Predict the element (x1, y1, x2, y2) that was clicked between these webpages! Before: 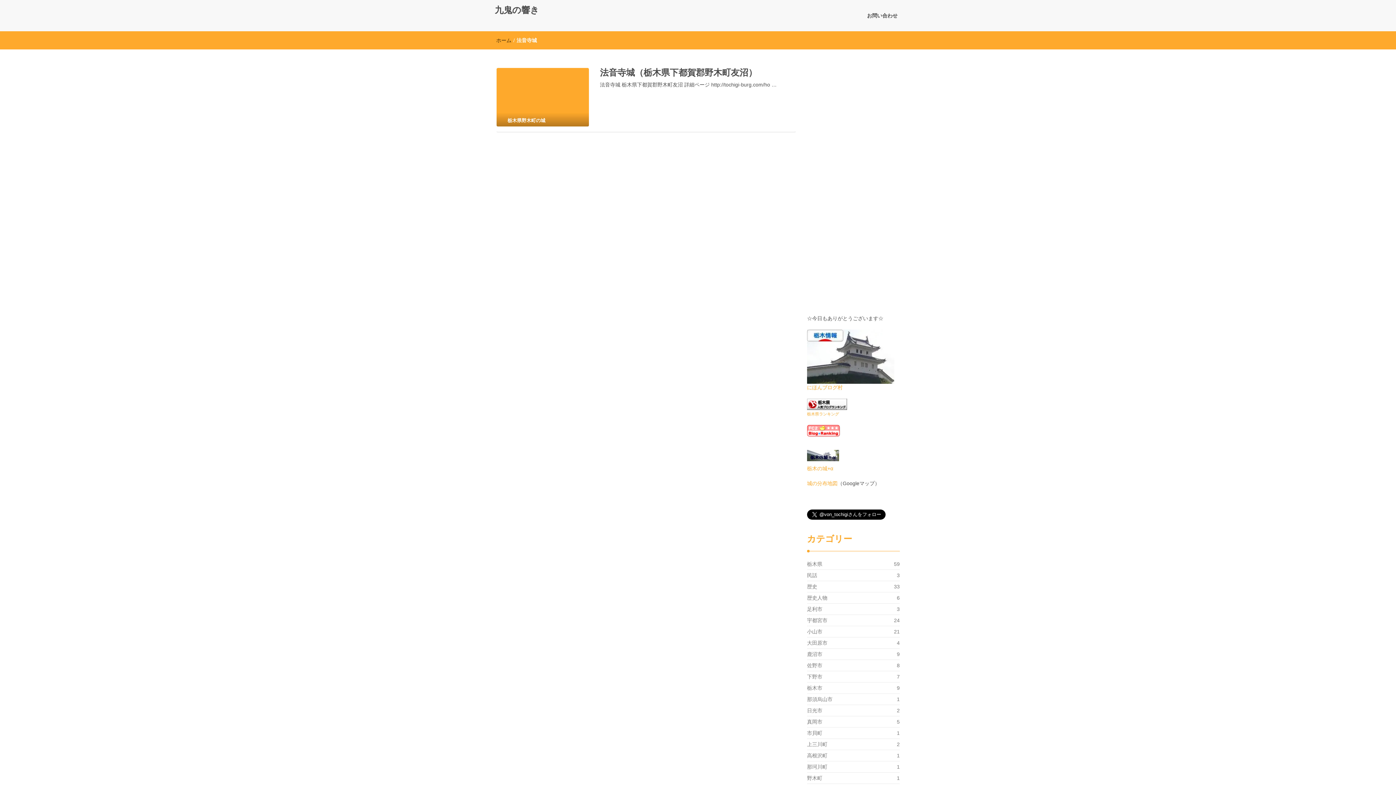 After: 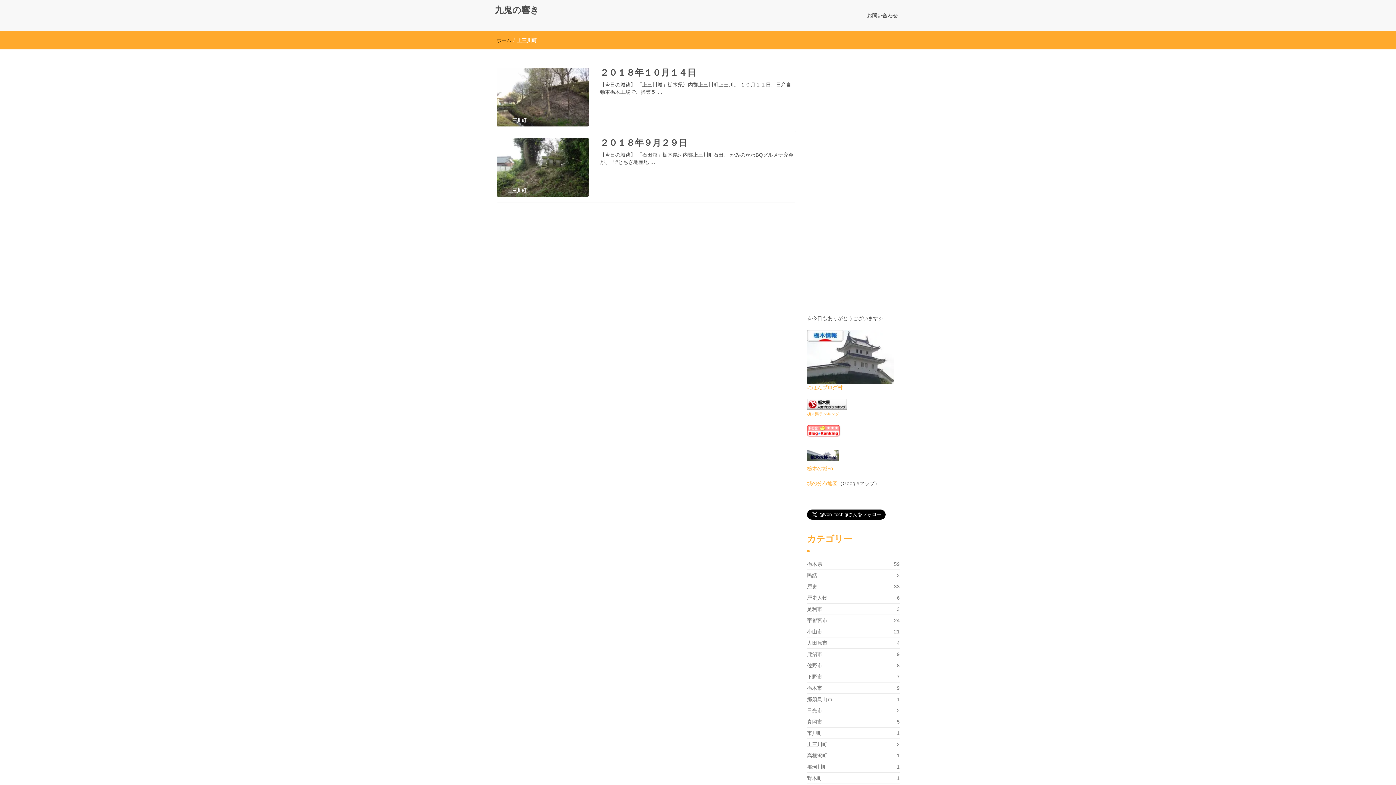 Action: bbox: (807, 738, 827, 751) label: 上三川町
2